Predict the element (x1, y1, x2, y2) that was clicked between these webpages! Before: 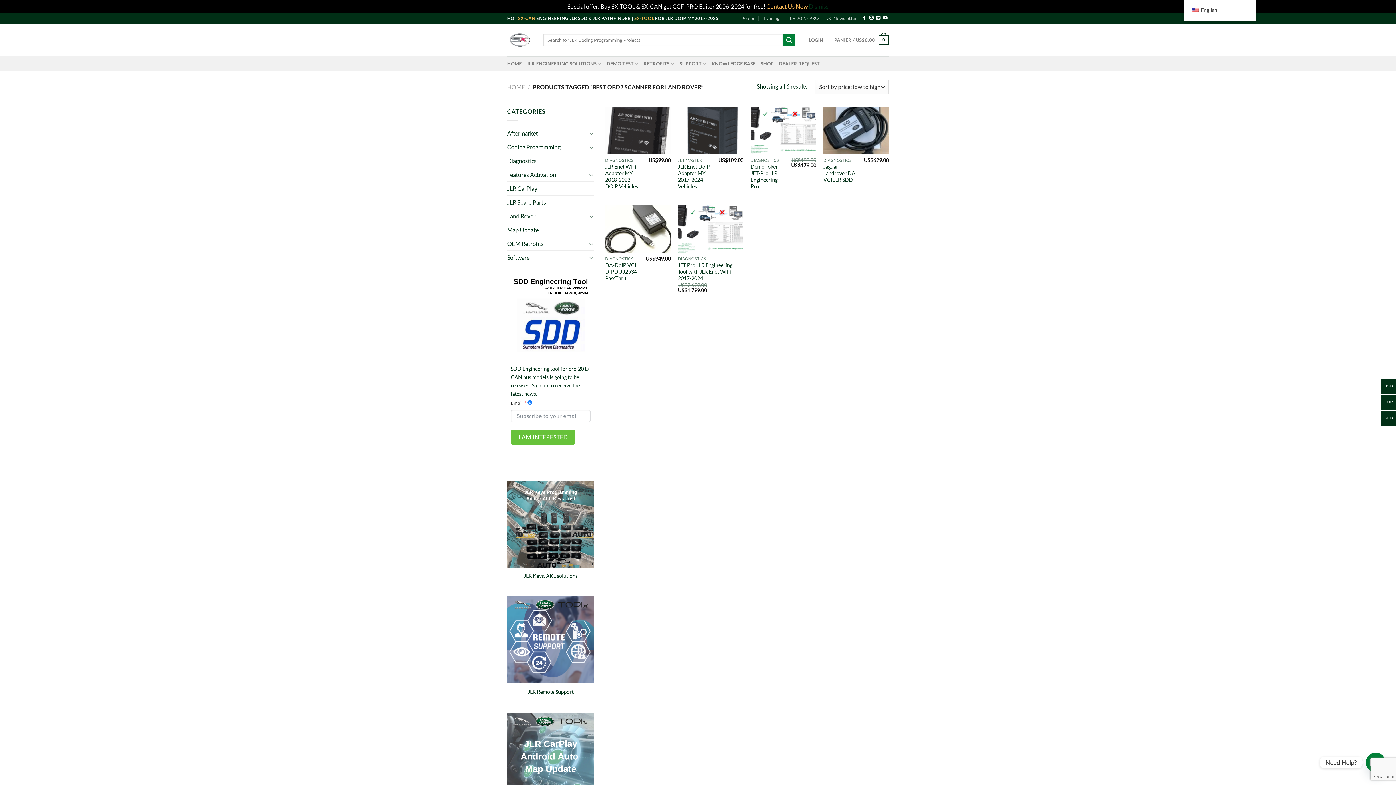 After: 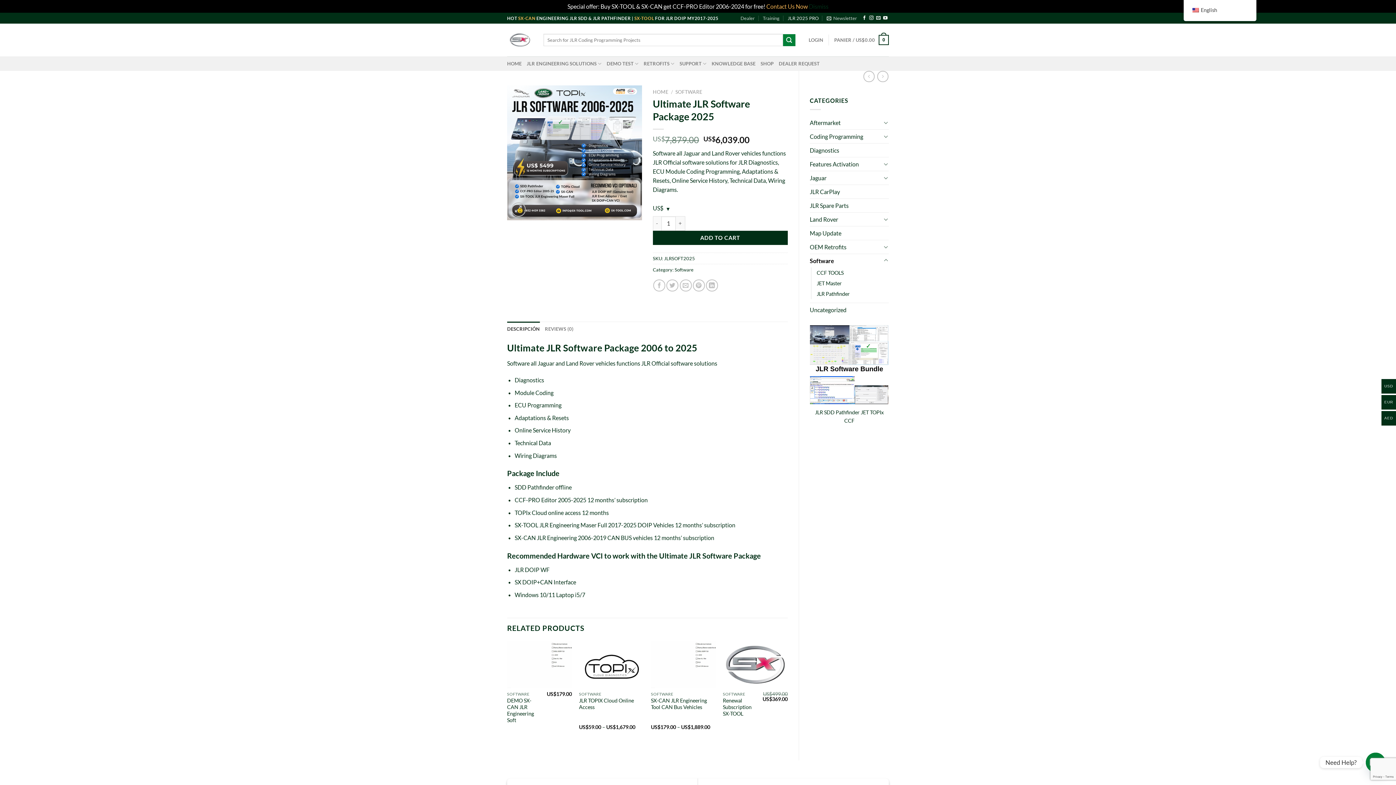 Action: label: JLR 2025 PRO bbox: (787, 12, 818, 23)